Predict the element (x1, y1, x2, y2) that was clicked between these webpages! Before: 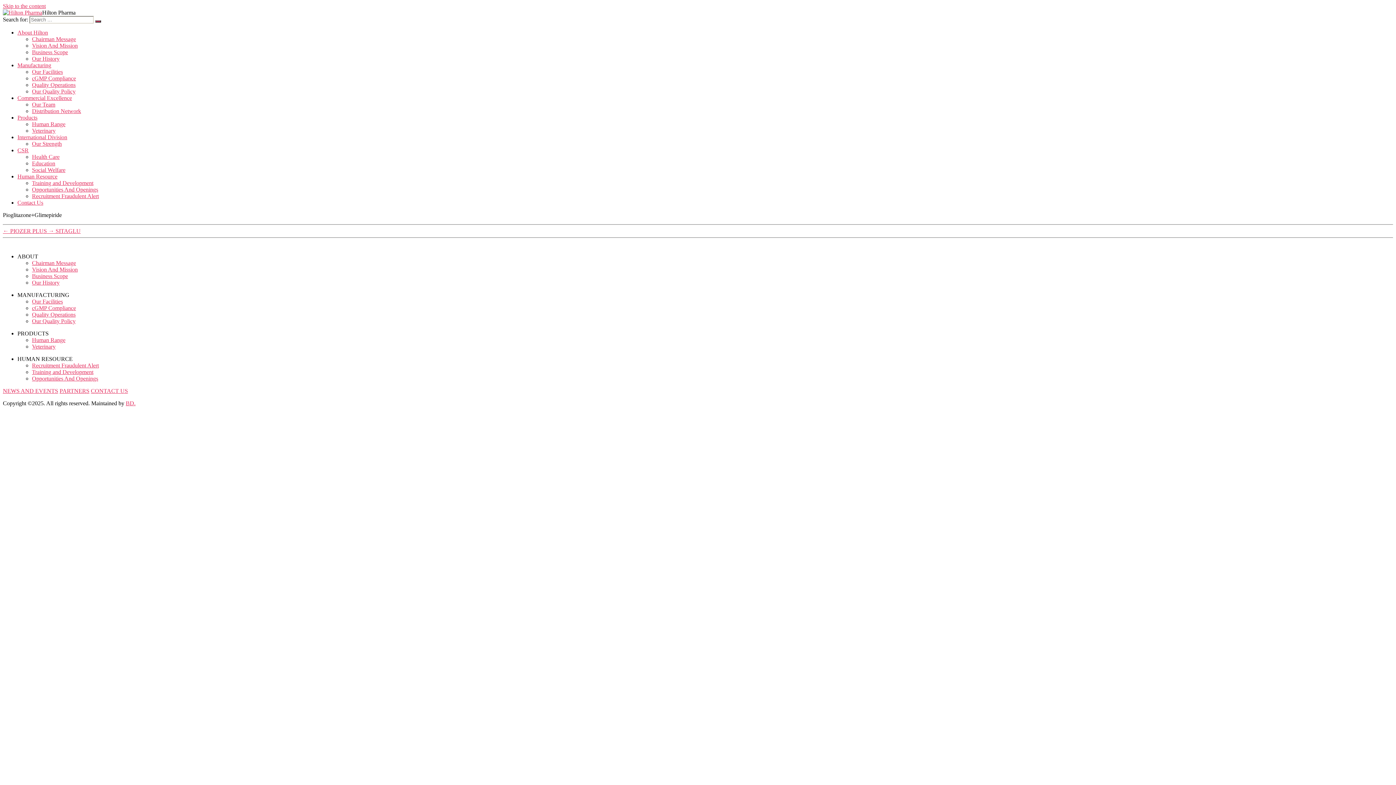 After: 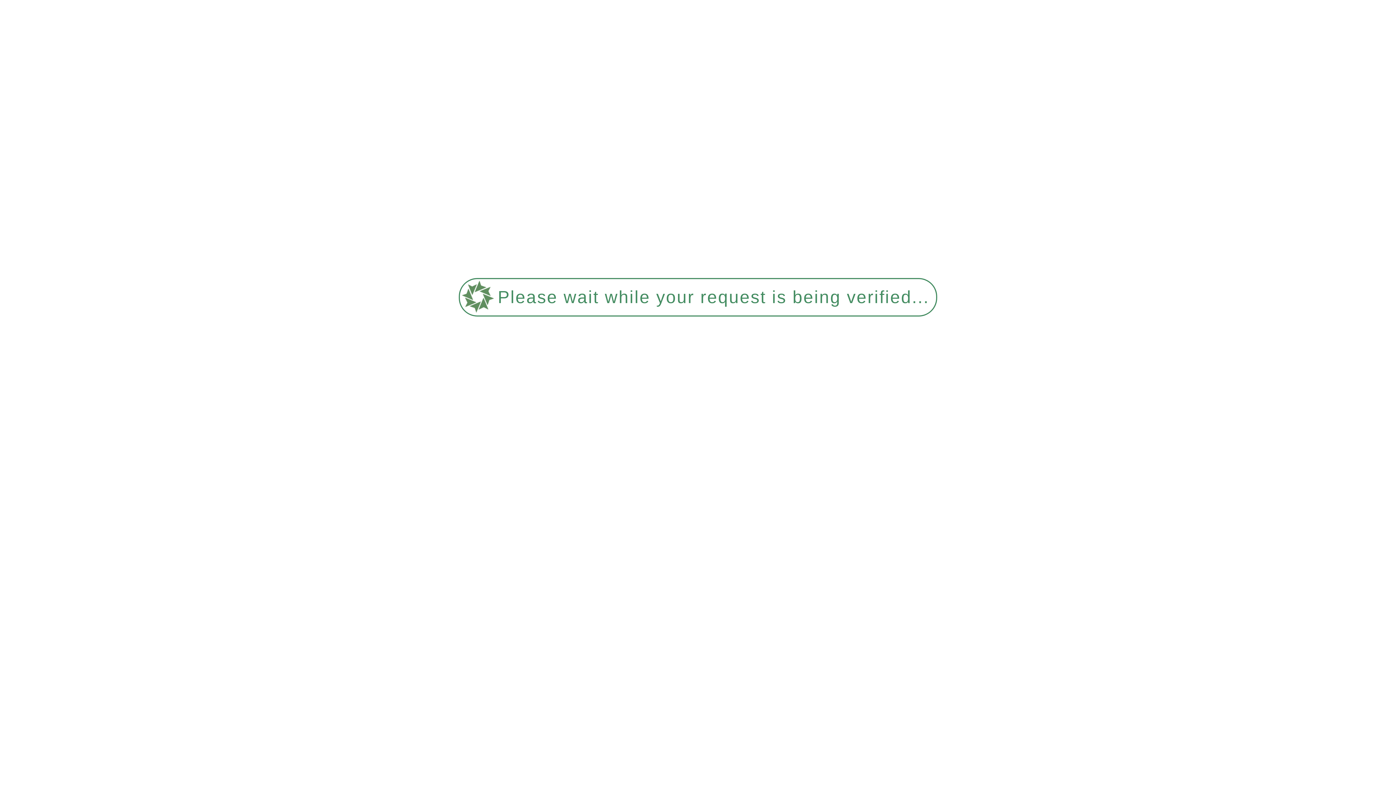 Action: label: Chairman Message bbox: (32, 36, 76, 42)